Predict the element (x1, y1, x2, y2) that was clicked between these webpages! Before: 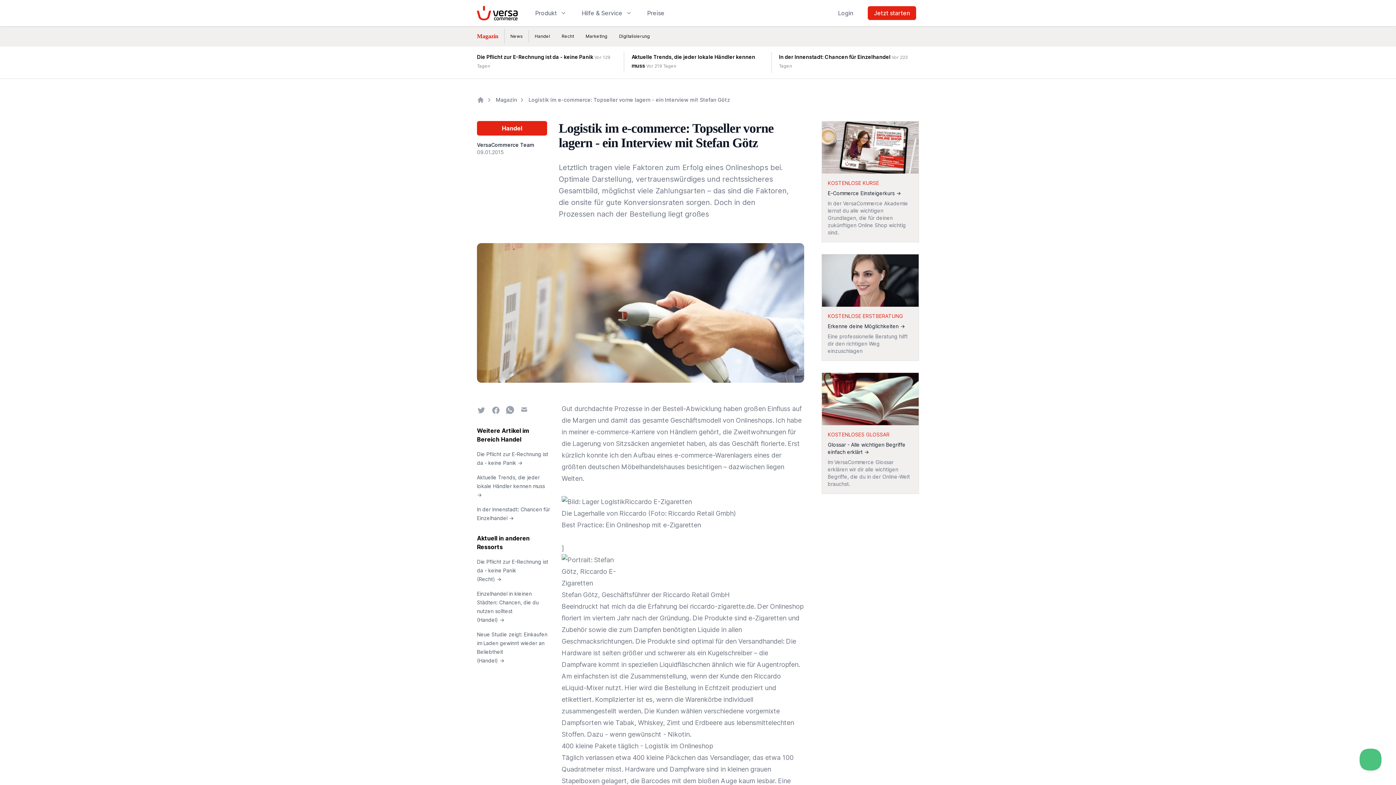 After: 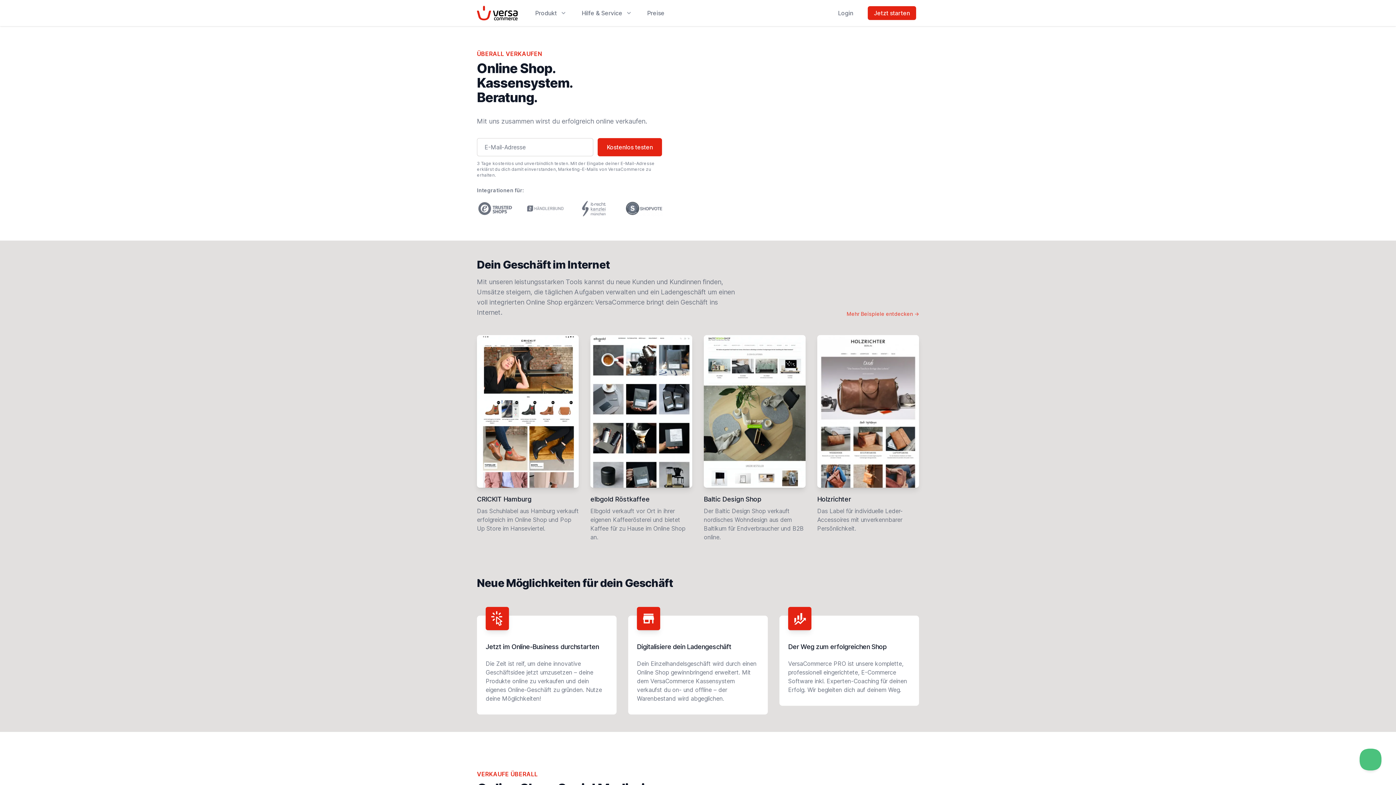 Action: label: Home bbox: (477, 96, 484, 103)